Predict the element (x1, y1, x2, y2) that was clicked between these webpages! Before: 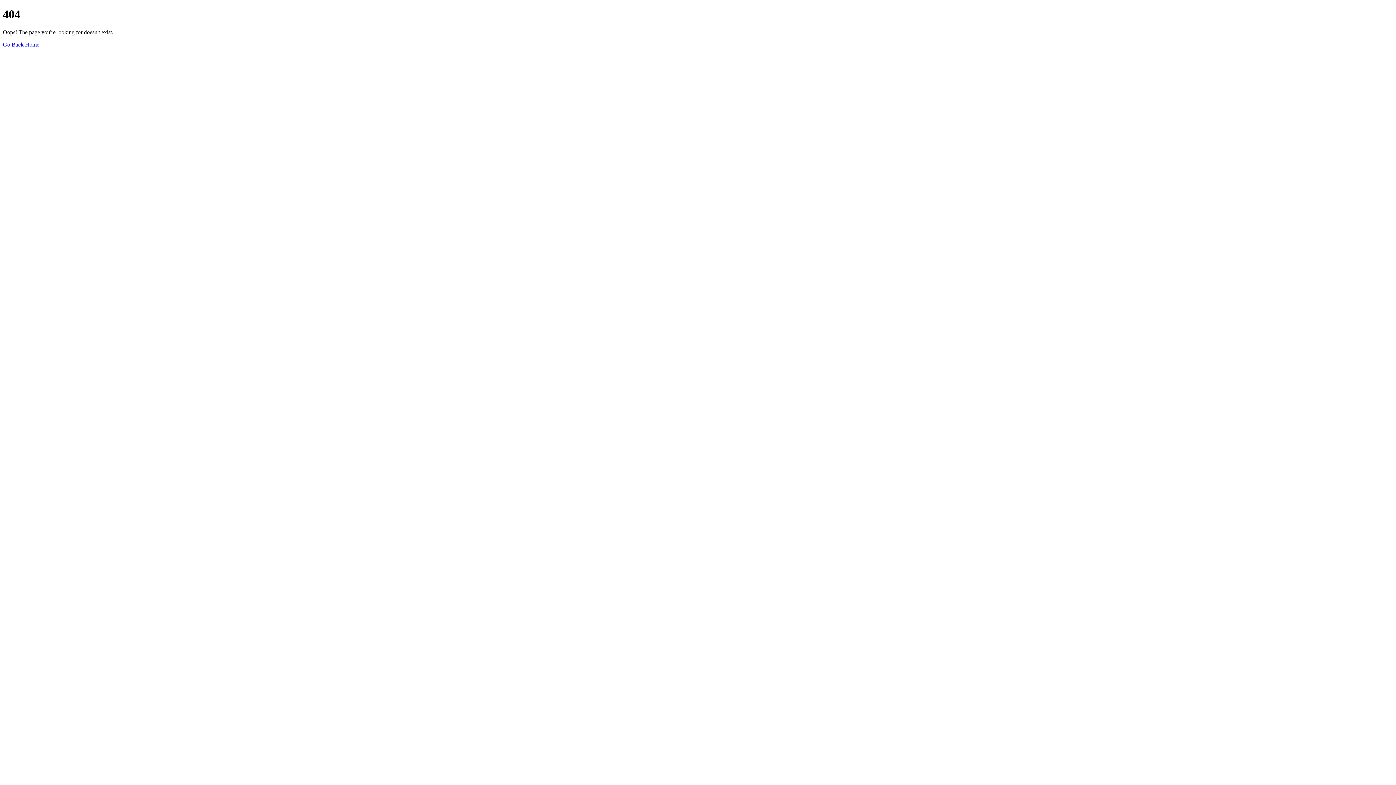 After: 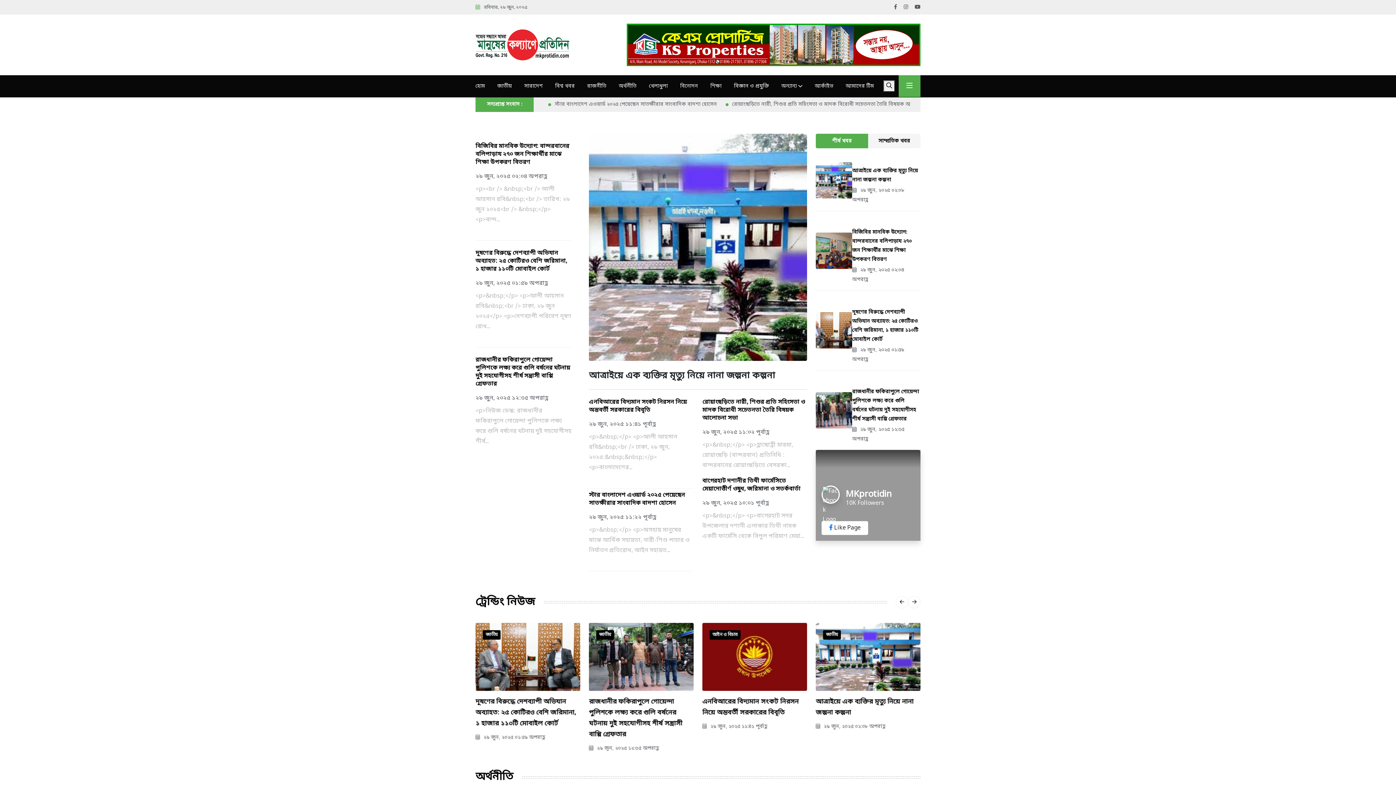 Action: bbox: (2, 41, 39, 47) label: Go Back Home